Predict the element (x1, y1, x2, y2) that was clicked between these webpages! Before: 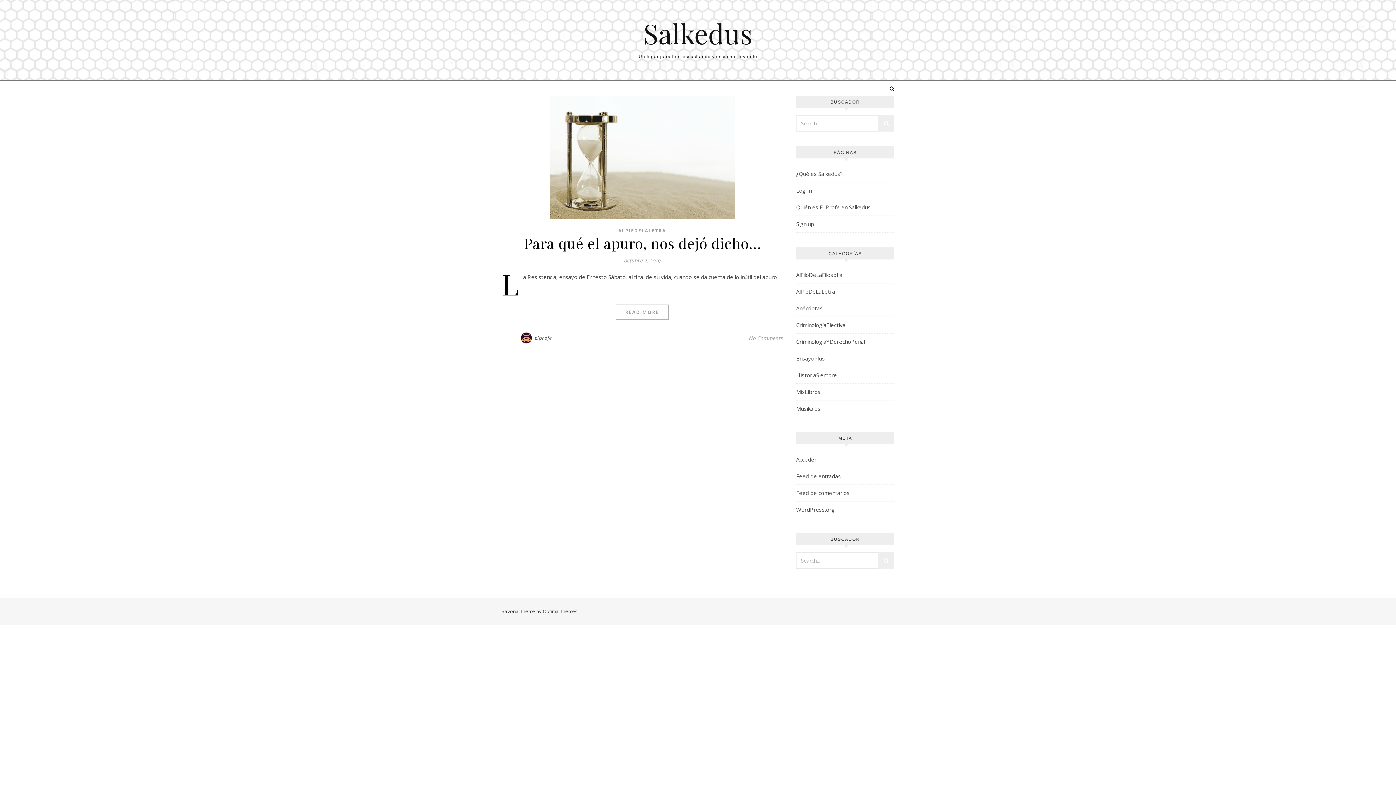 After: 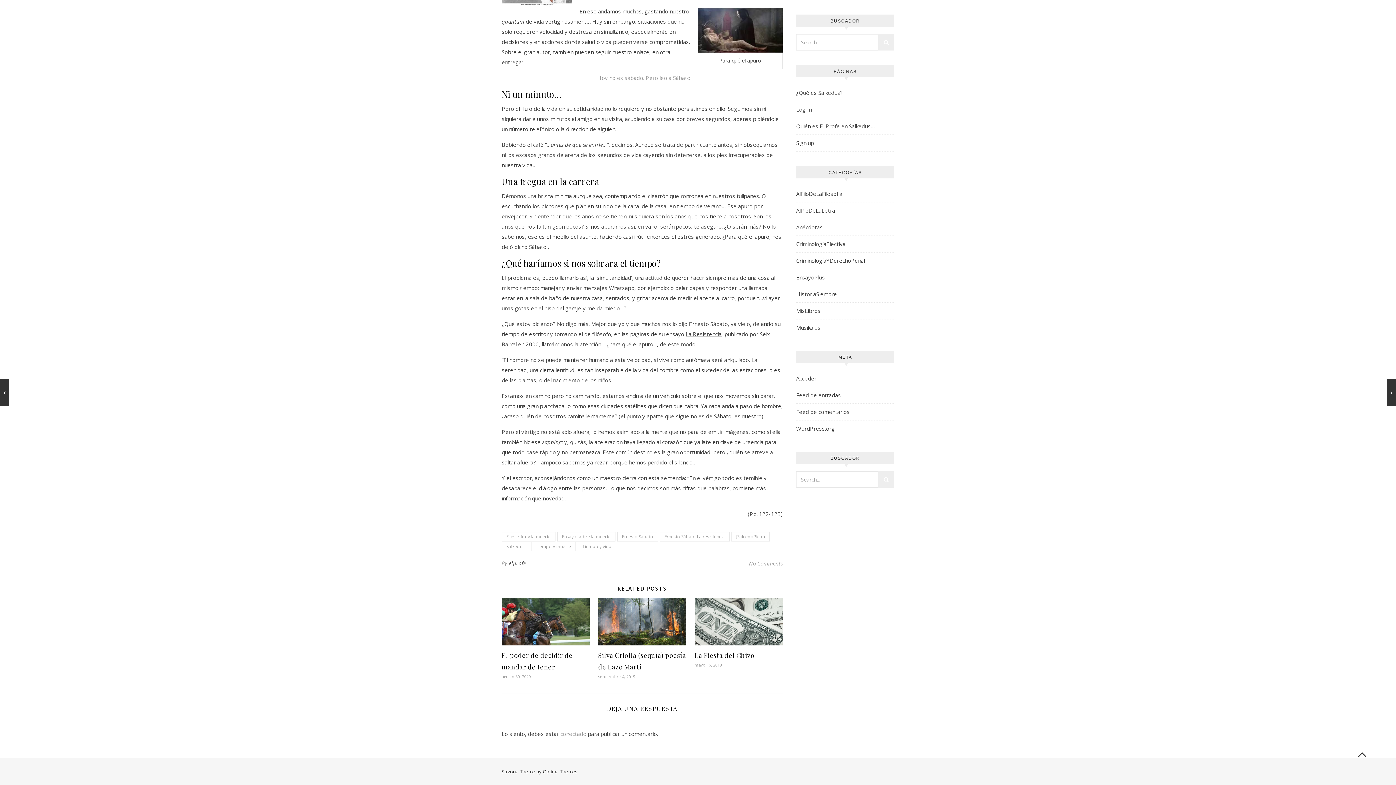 Action: label: No Comments bbox: (749, 332, 782, 343)